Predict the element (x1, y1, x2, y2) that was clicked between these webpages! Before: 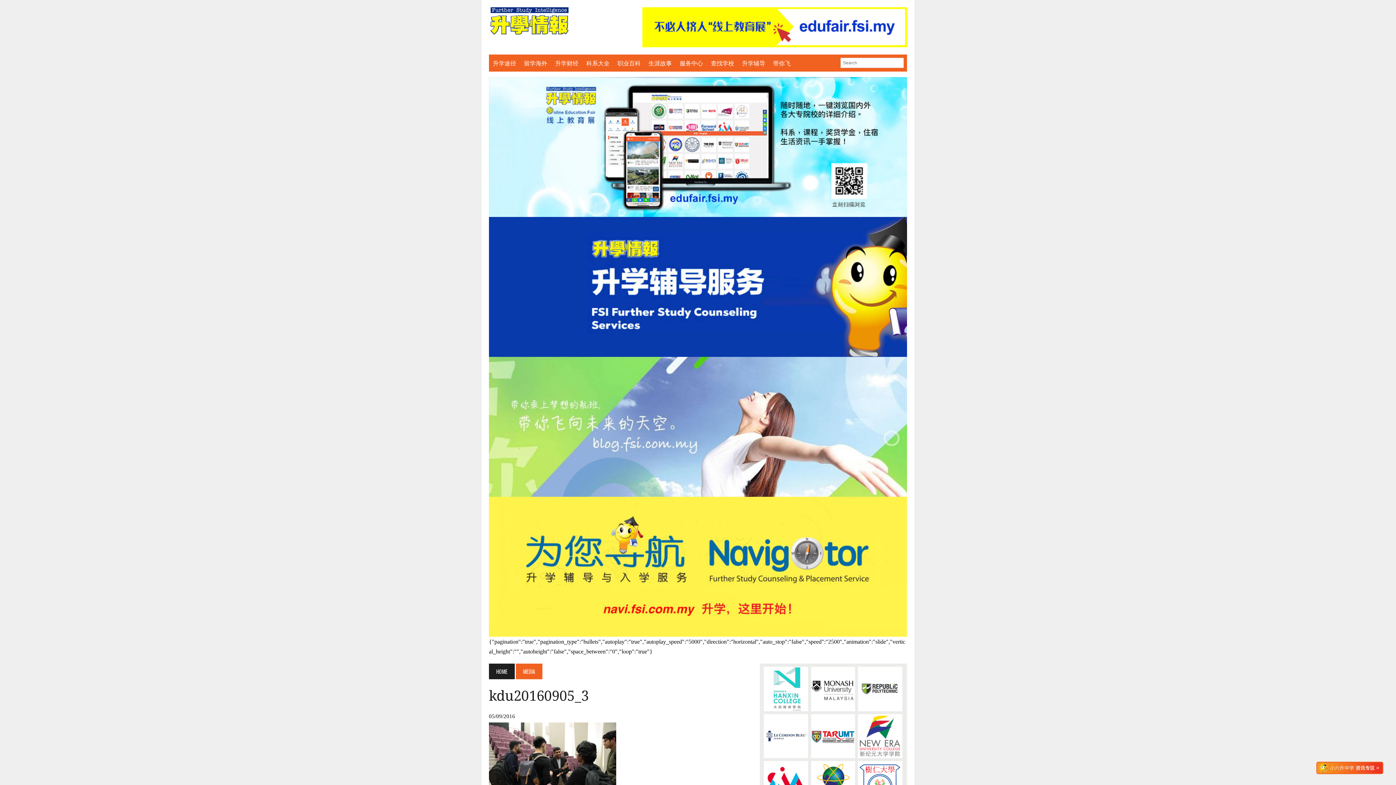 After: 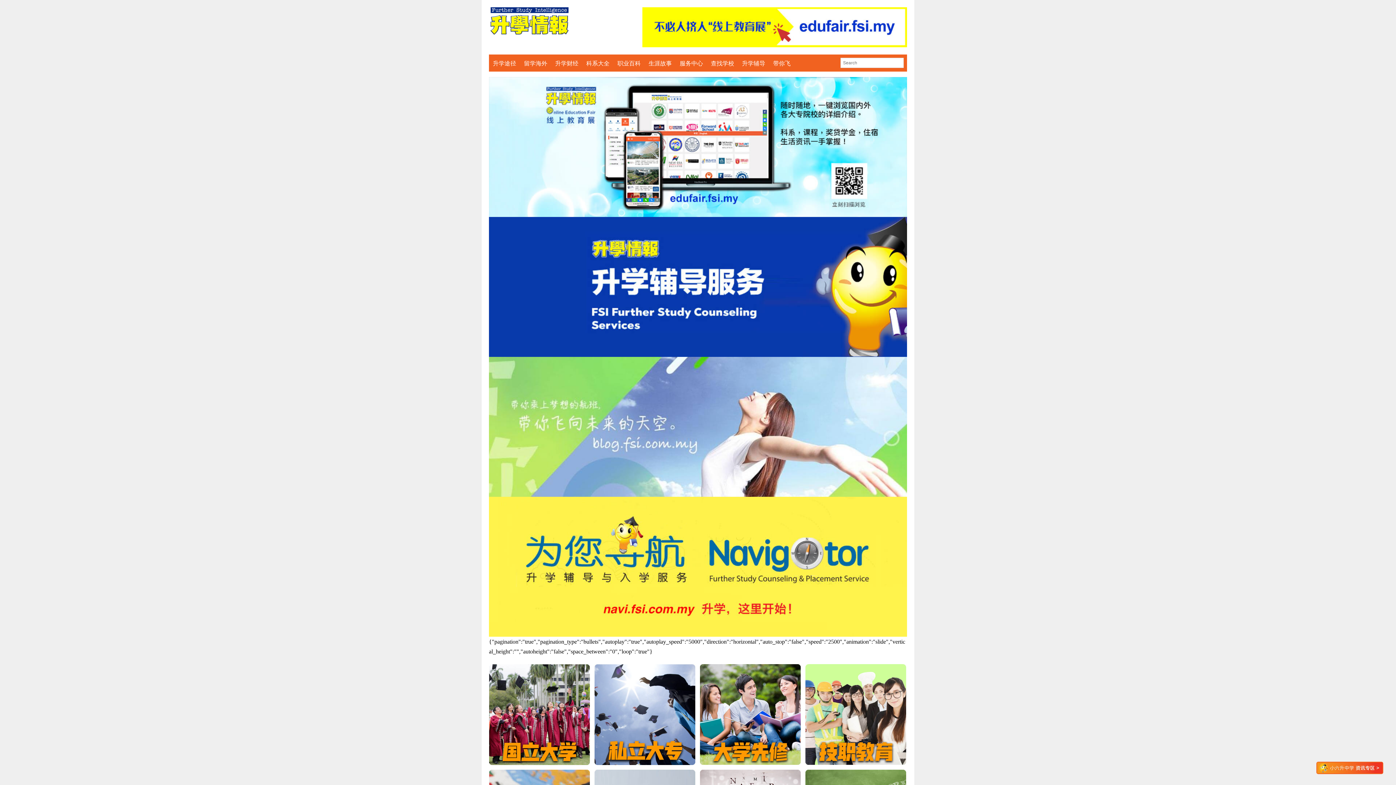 Action: label: HOME bbox: (489, 664, 514, 679)